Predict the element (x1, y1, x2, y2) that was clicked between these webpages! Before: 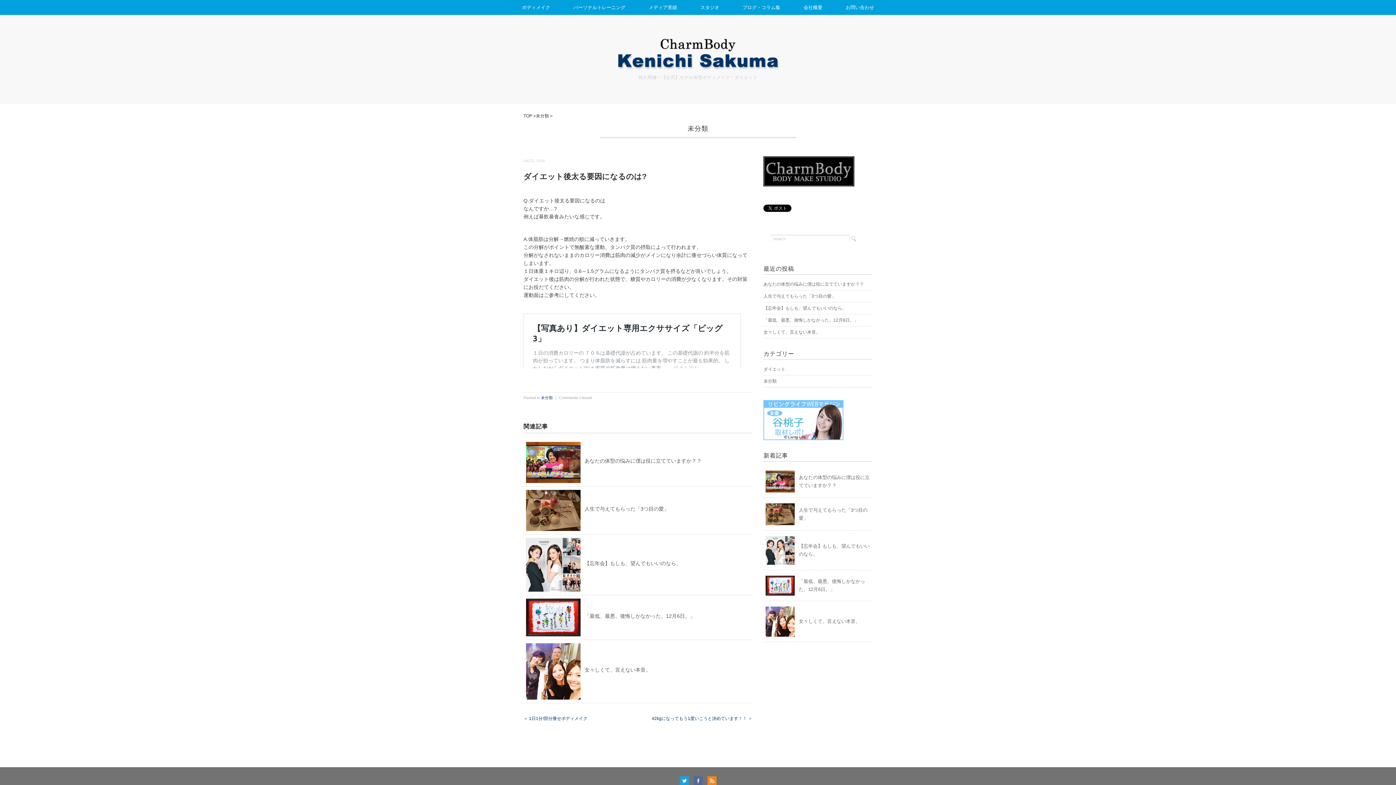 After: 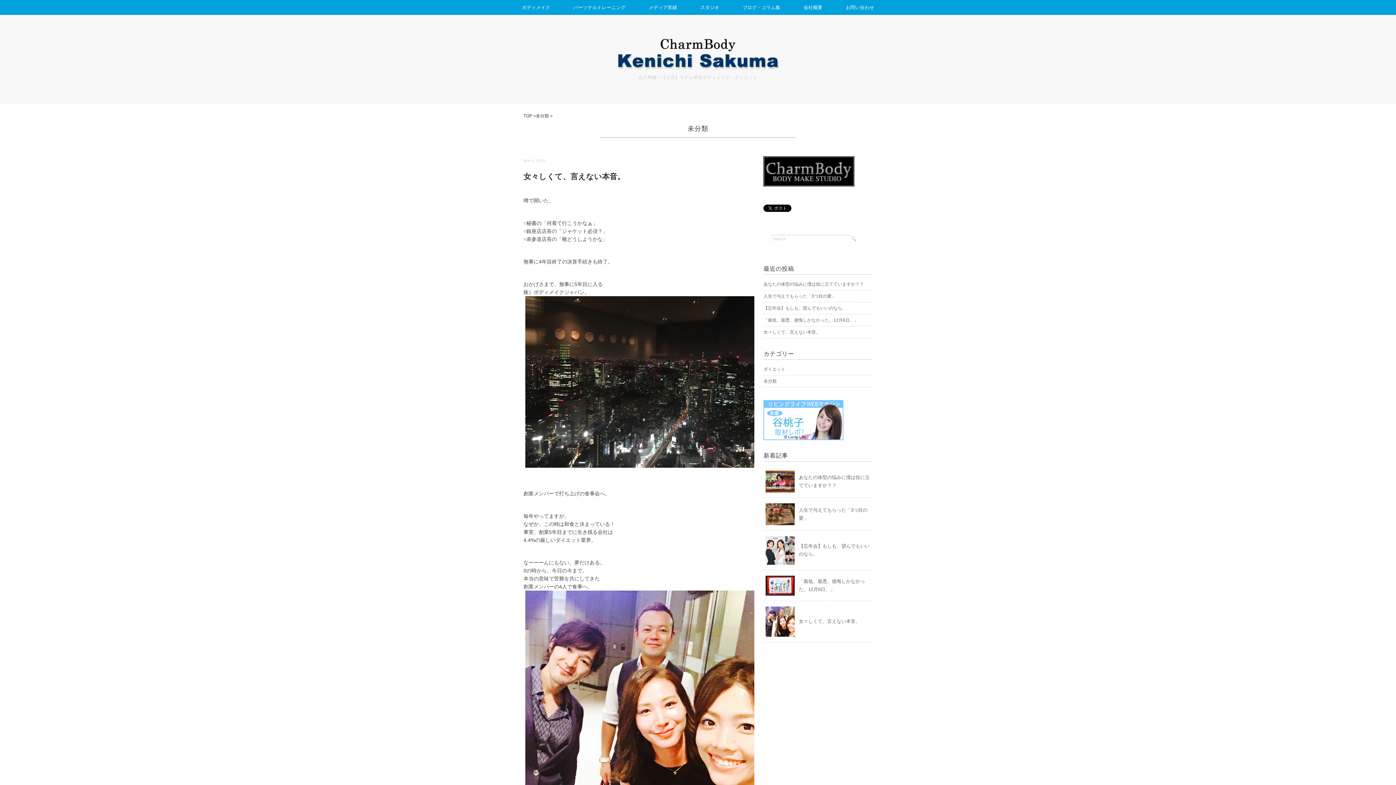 Action: label: 女々しくて、言えない本音。 bbox: (584, 667, 650, 673)